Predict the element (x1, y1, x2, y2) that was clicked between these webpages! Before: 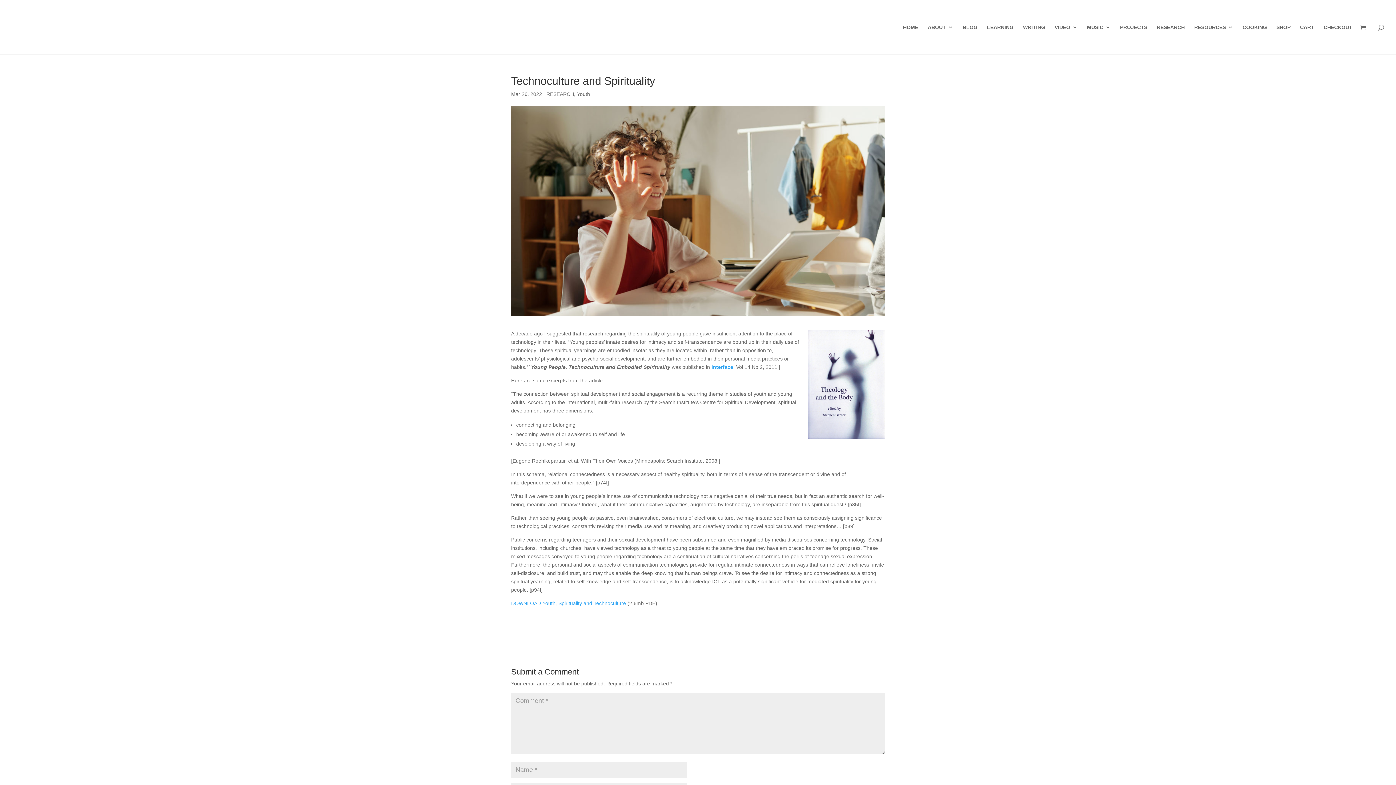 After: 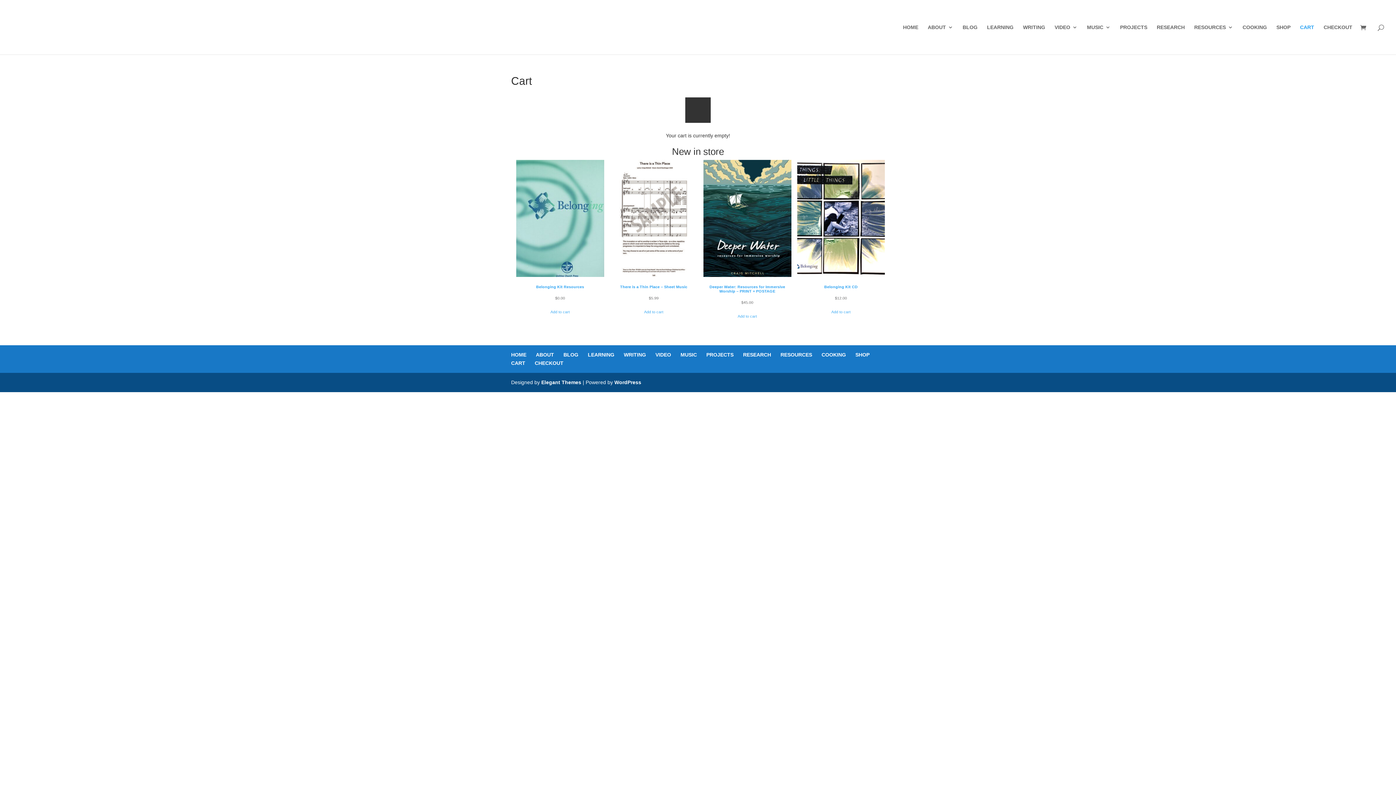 Action: bbox: (1300, 24, 1314, 54) label: CART